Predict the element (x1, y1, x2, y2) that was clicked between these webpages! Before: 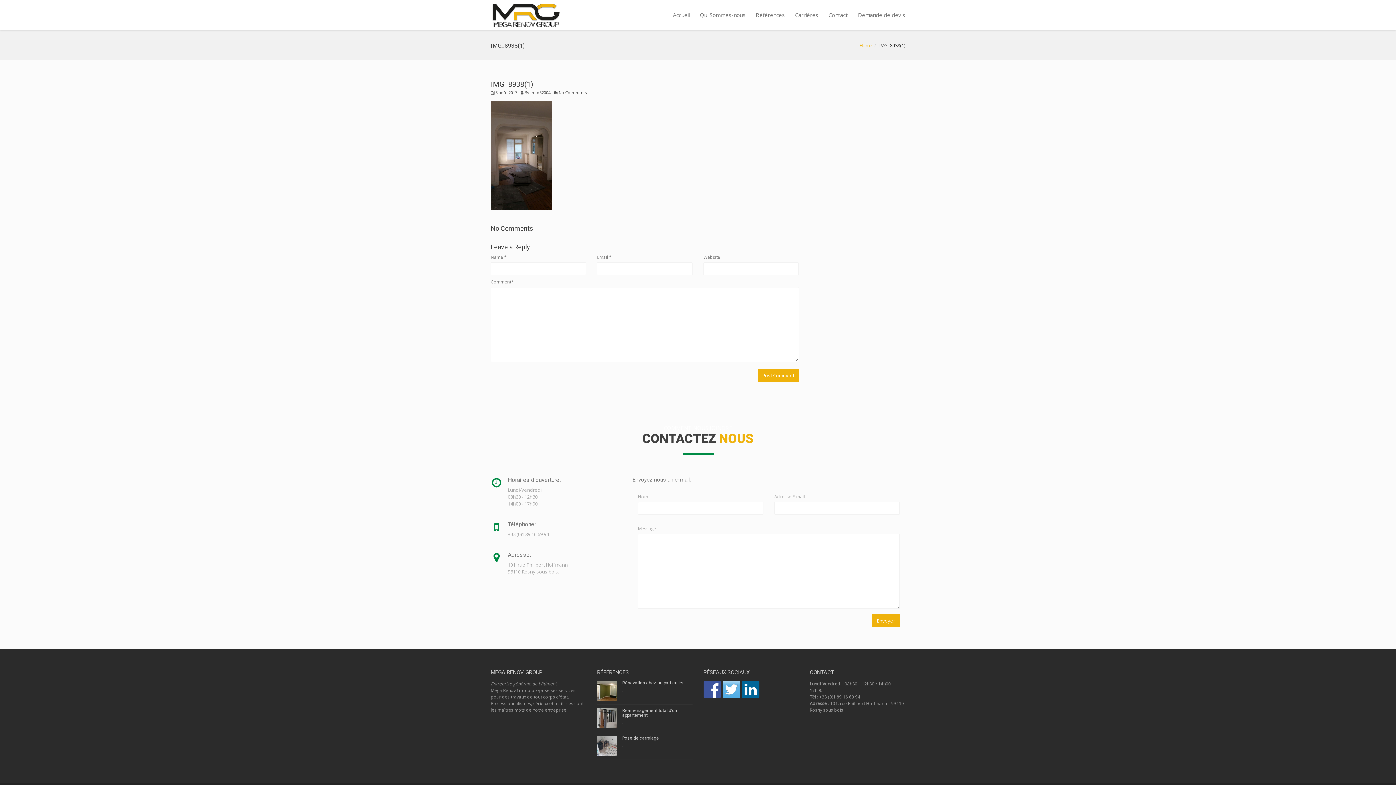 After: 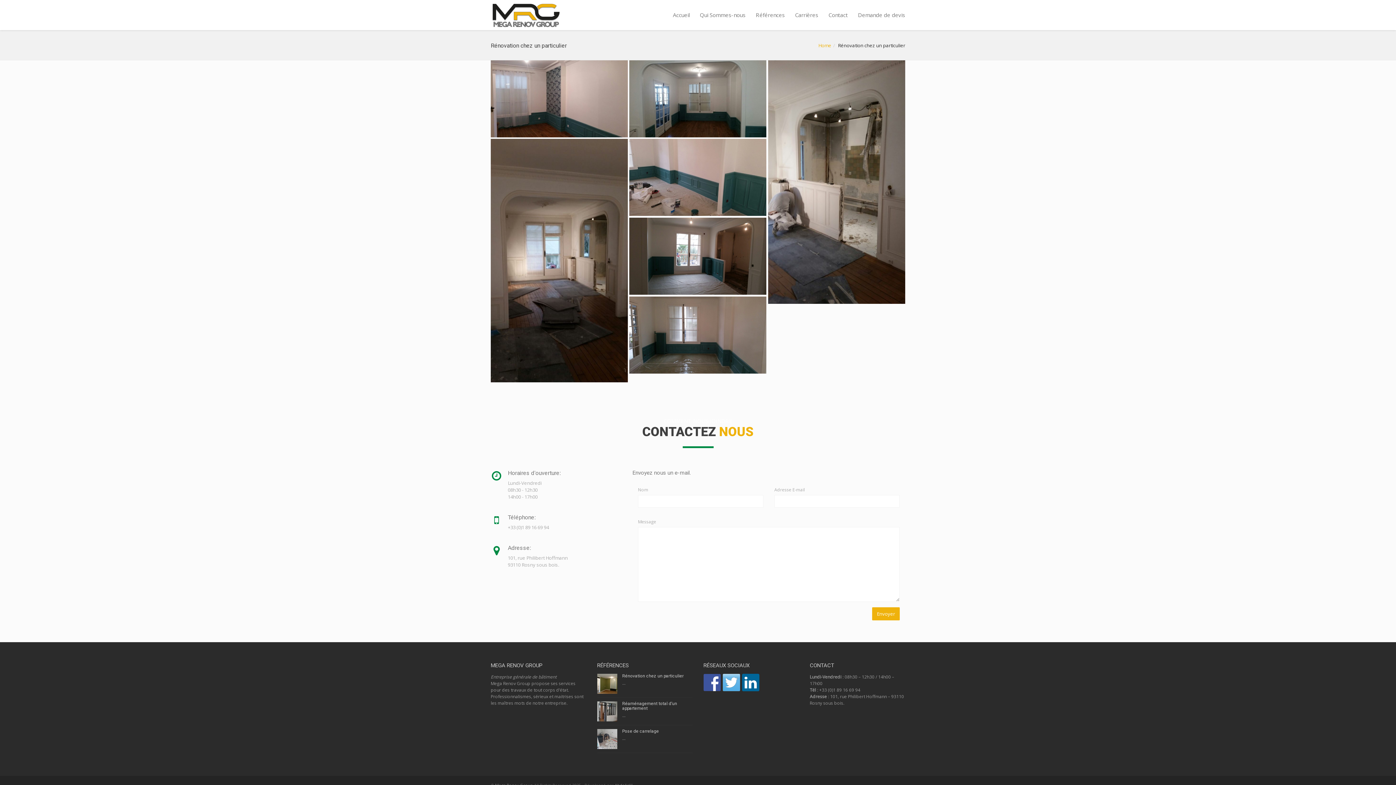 Action: bbox: (622, 680, 683, 685) label: Rénovation chez un particulier